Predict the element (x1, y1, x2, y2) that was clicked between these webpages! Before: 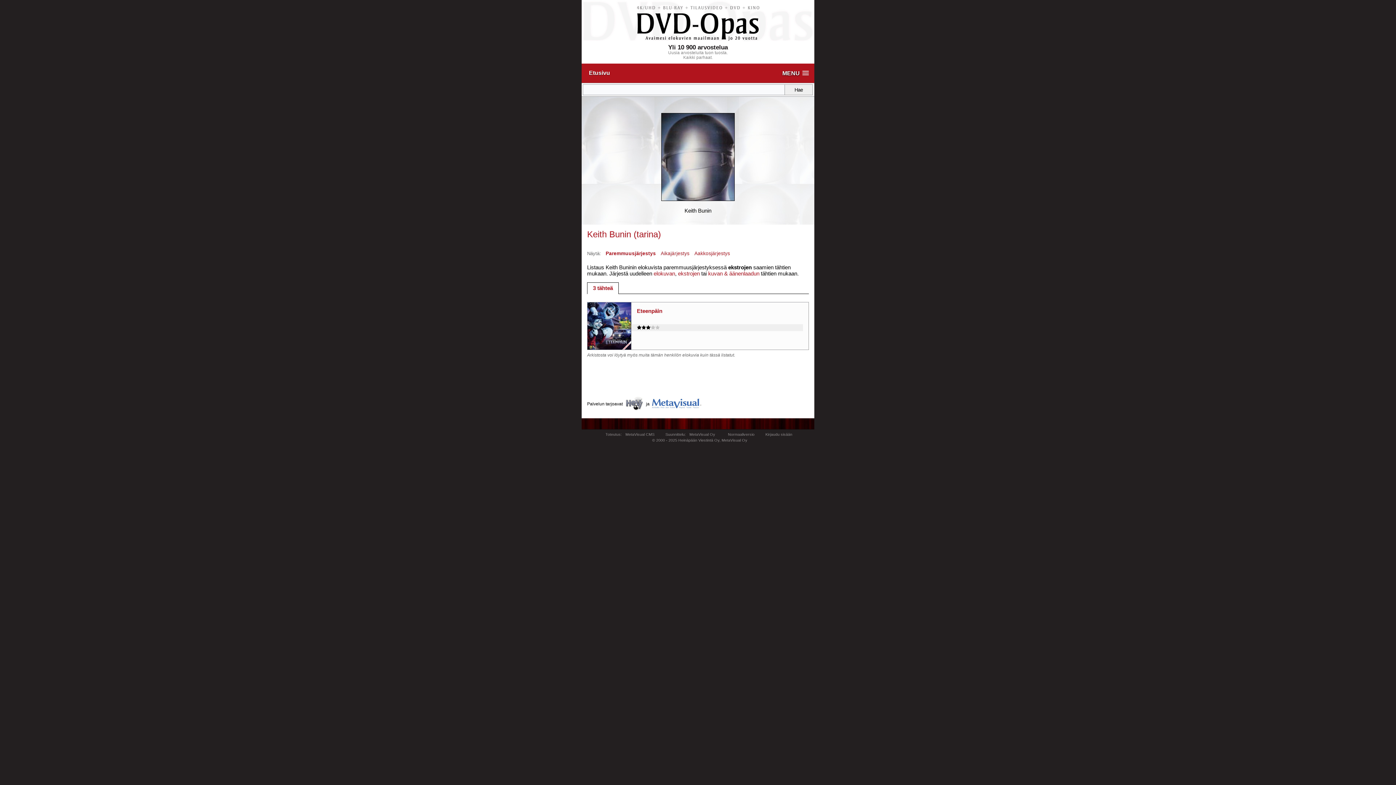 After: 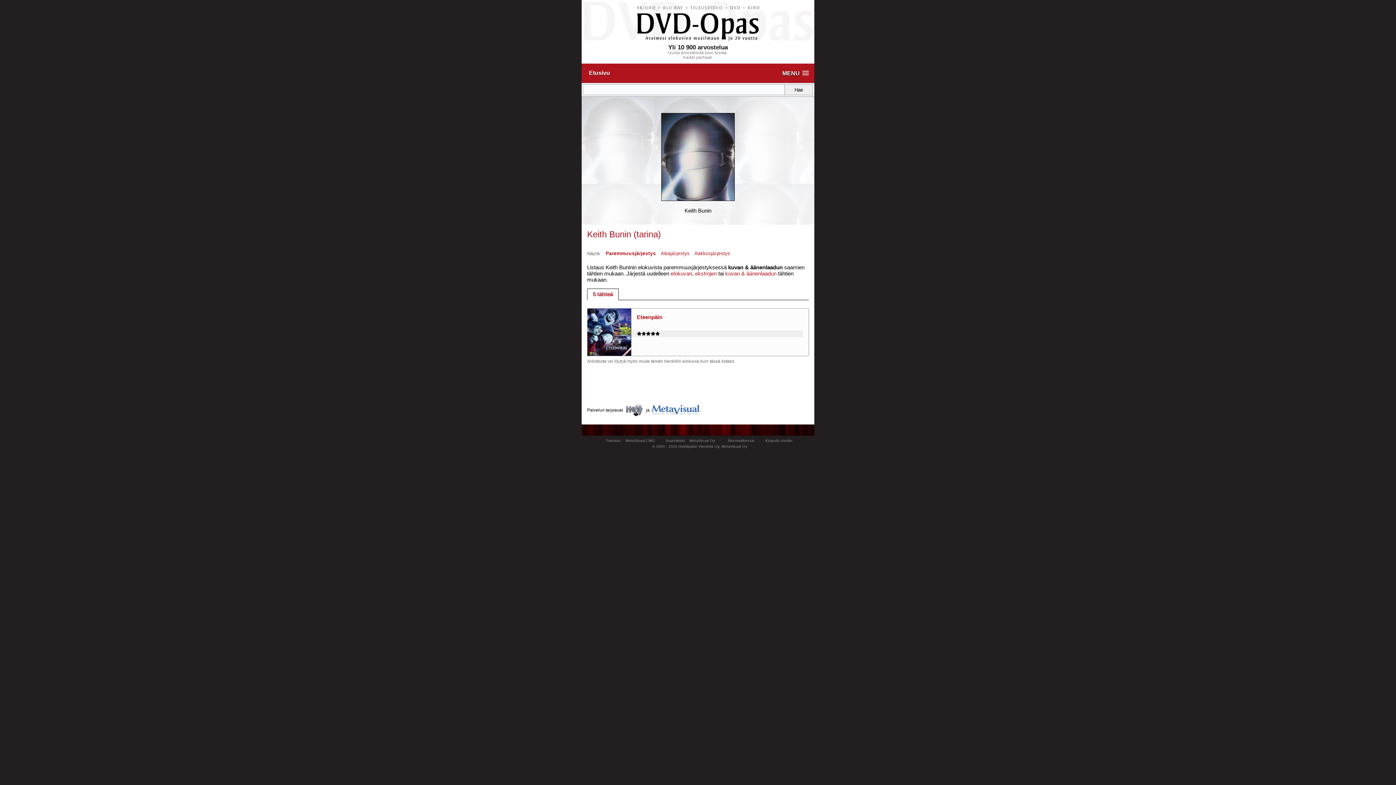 Action: bbox: (708, 270, 759, 276) label: kuvan & äänenlaadun